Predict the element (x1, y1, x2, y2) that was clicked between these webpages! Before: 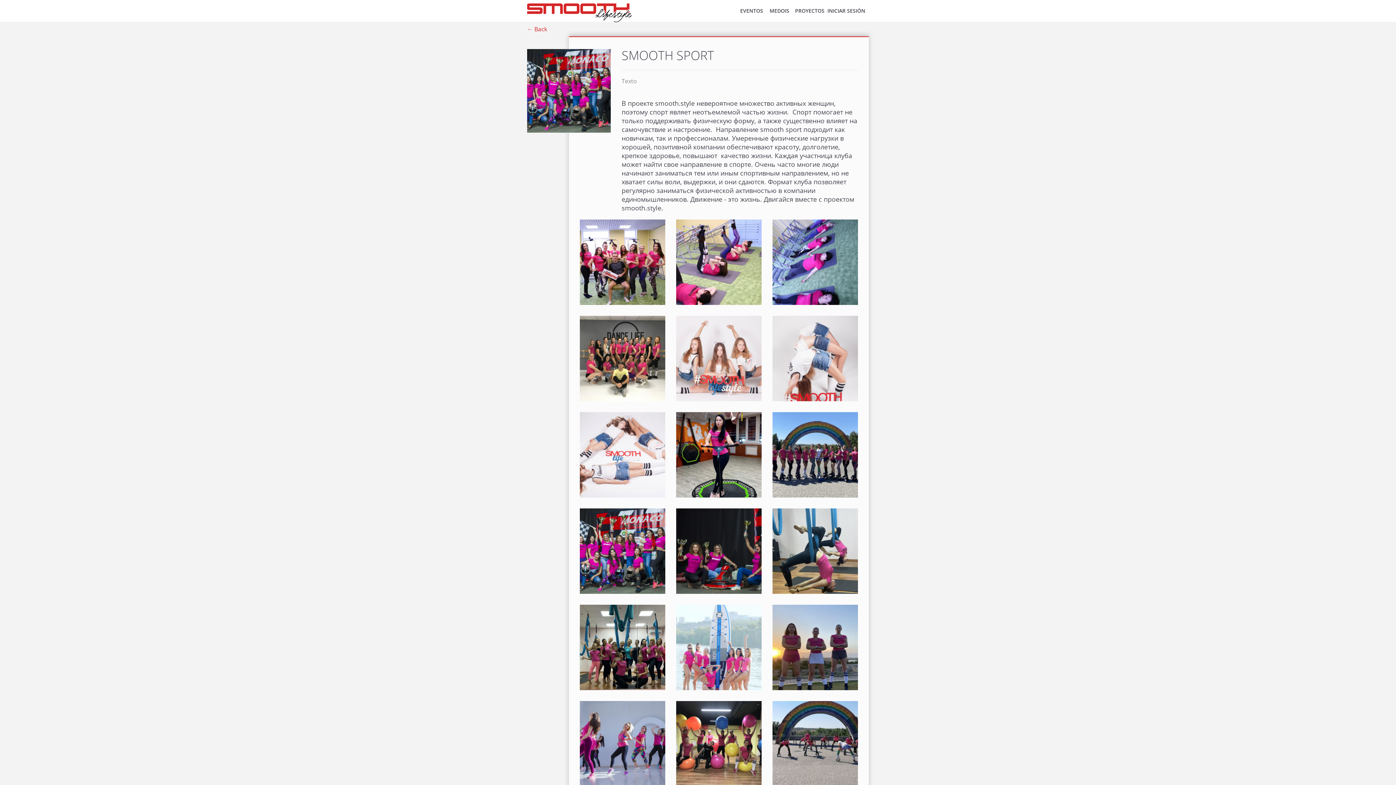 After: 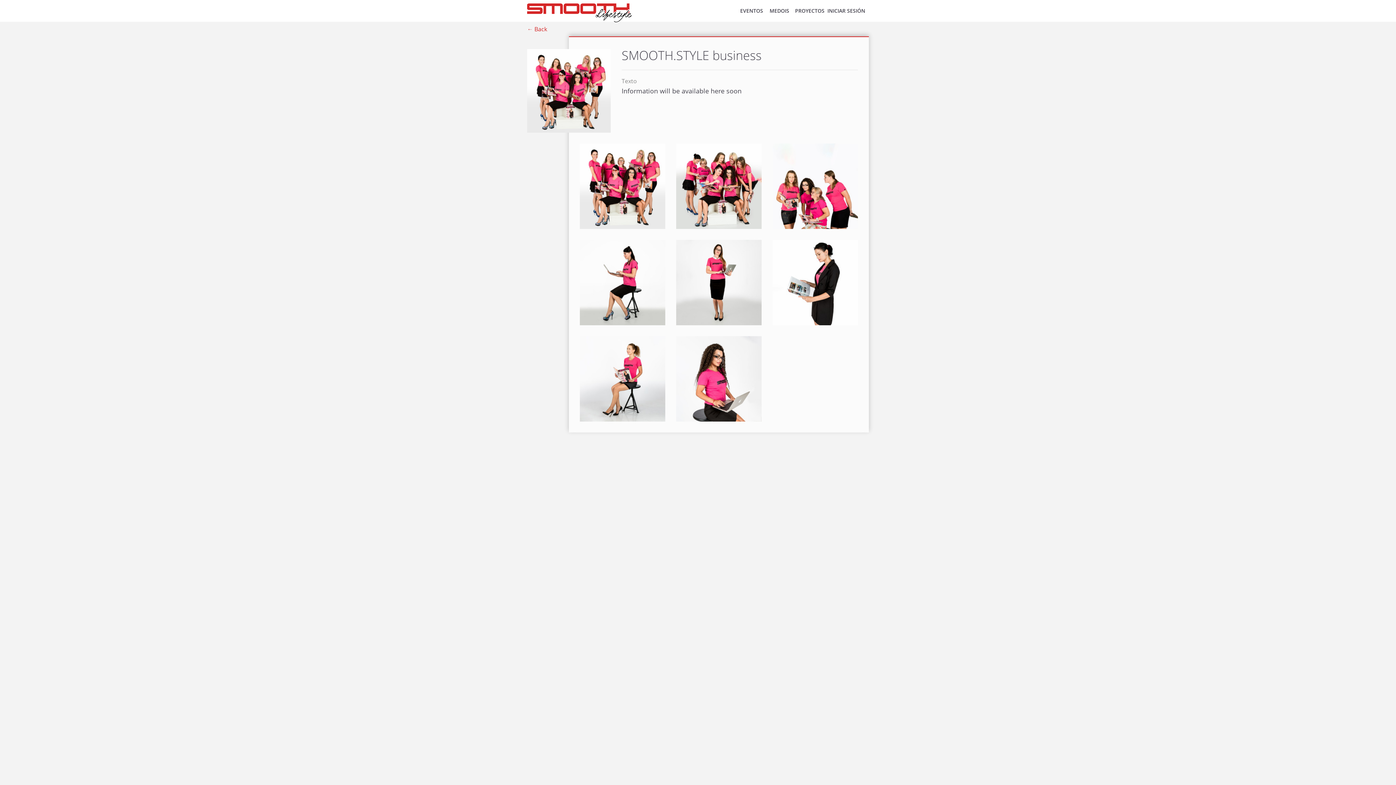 Action: label: ← Back bbox: (527, 25, 547, 33)